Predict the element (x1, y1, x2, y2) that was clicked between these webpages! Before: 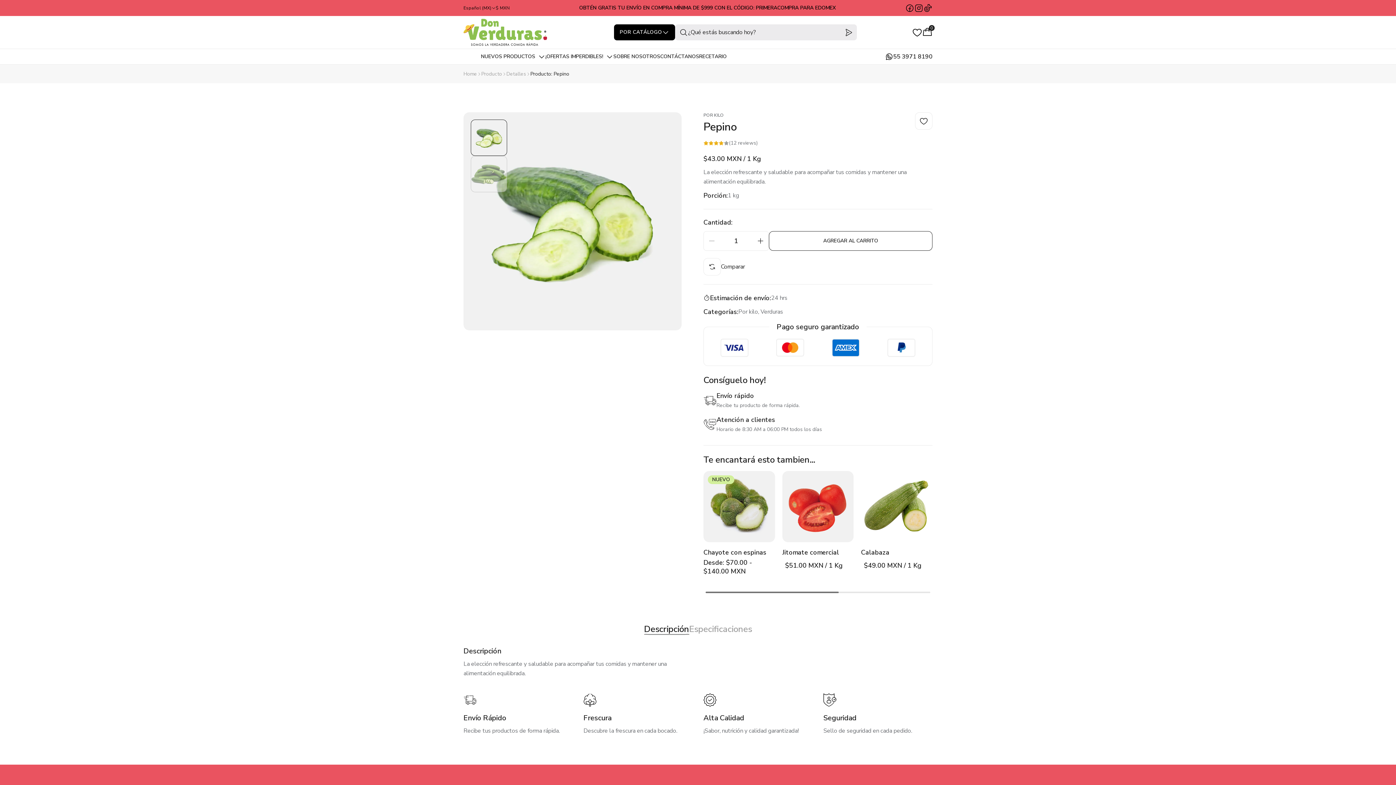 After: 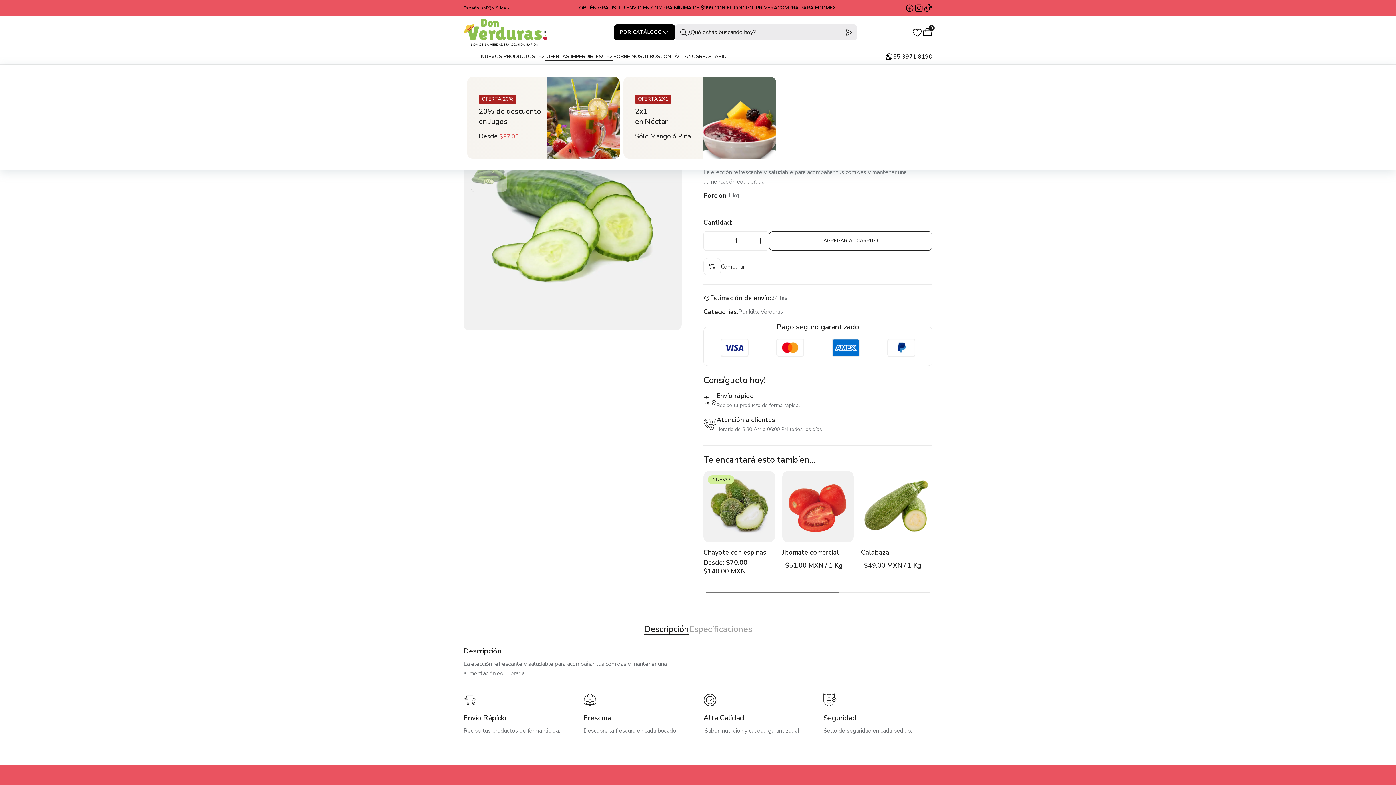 Action: bbox: (545, 49, 613, 64) label: ¡OFERTAS IMPERDIBLES!